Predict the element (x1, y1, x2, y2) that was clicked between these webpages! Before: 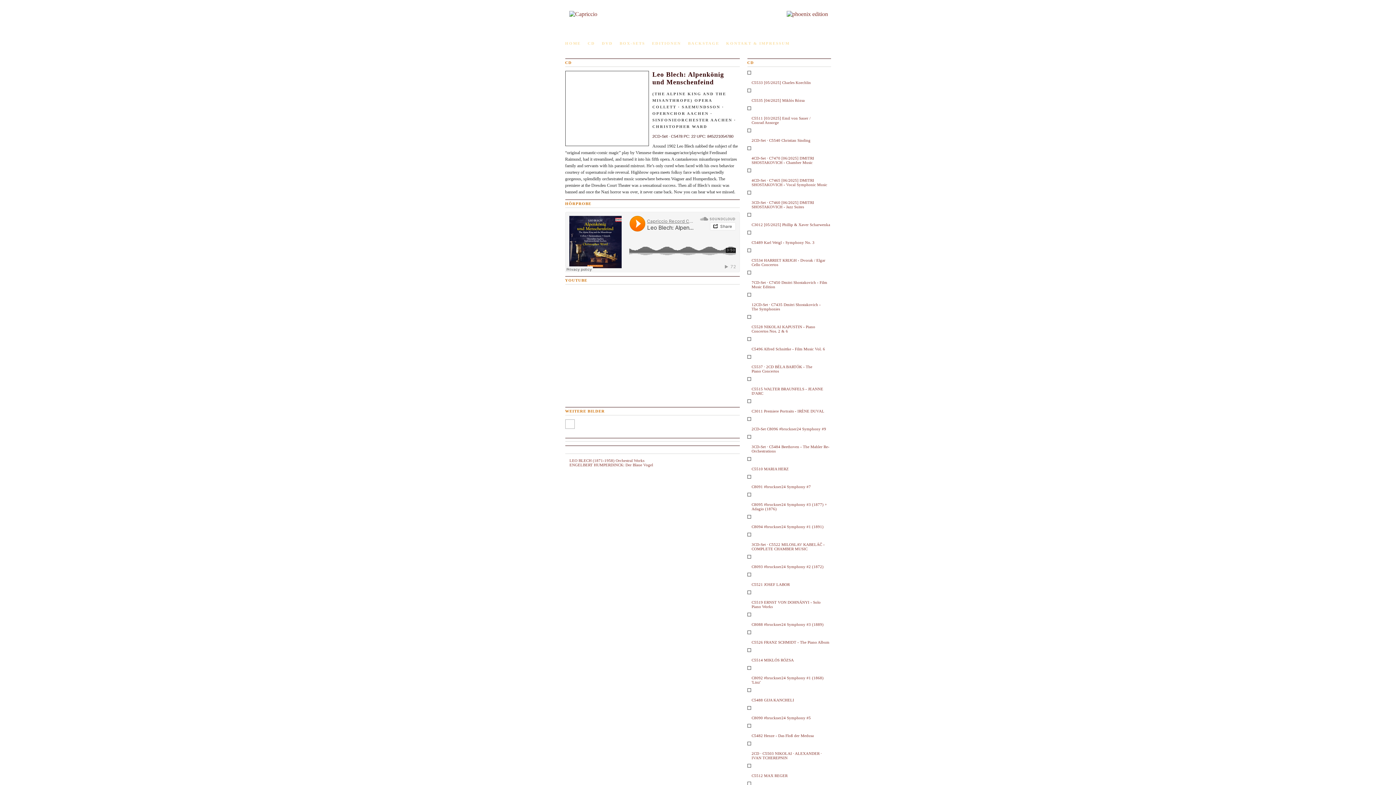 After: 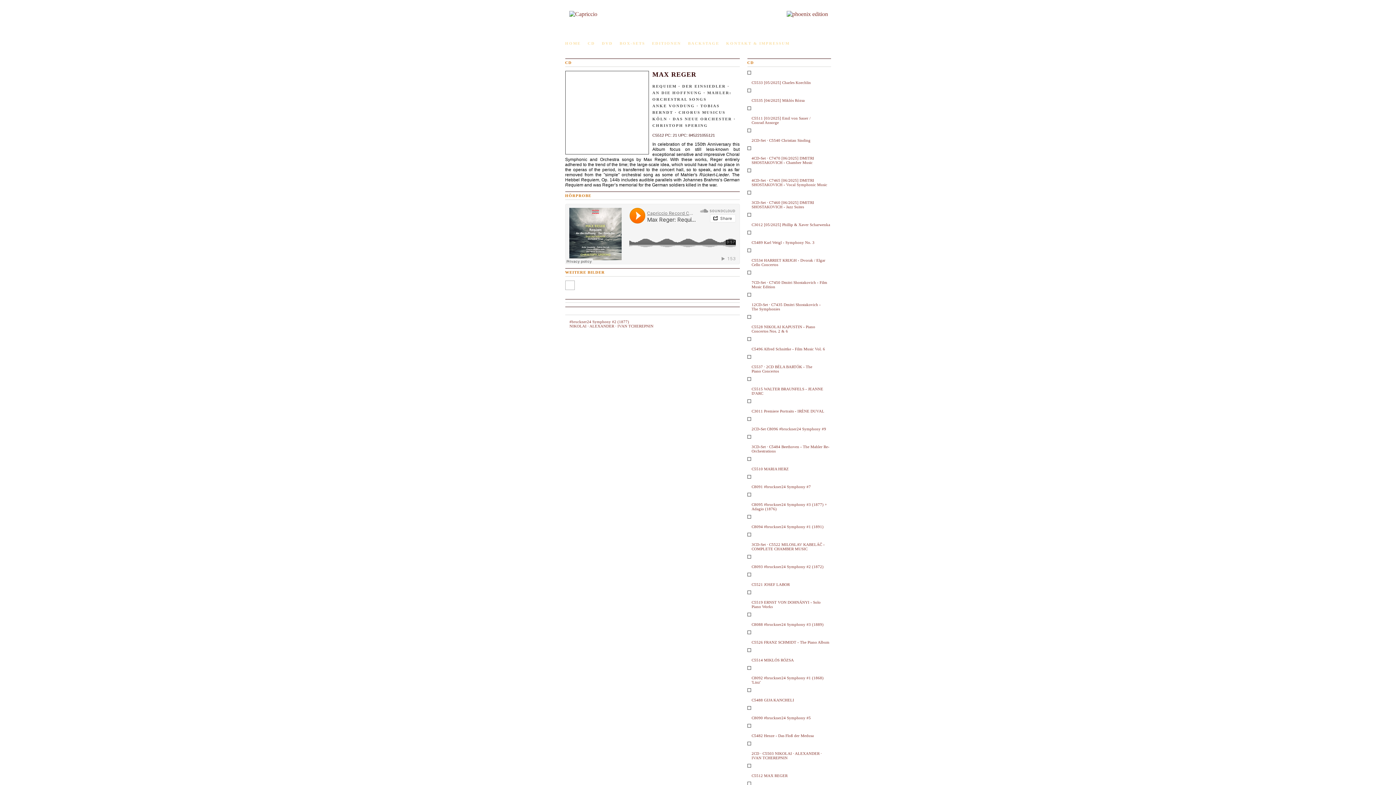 Action: label: 
 bbox: (747, 766, 751, 770)